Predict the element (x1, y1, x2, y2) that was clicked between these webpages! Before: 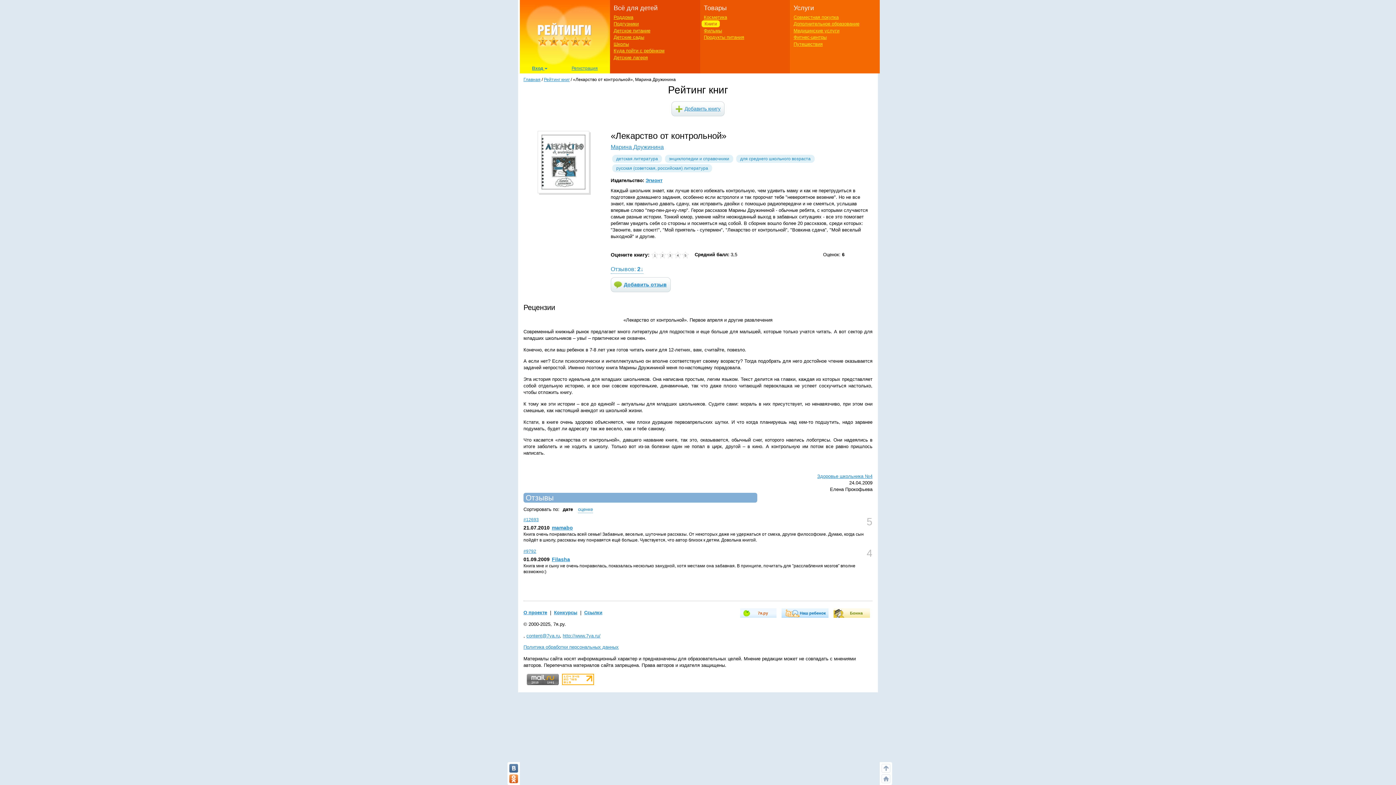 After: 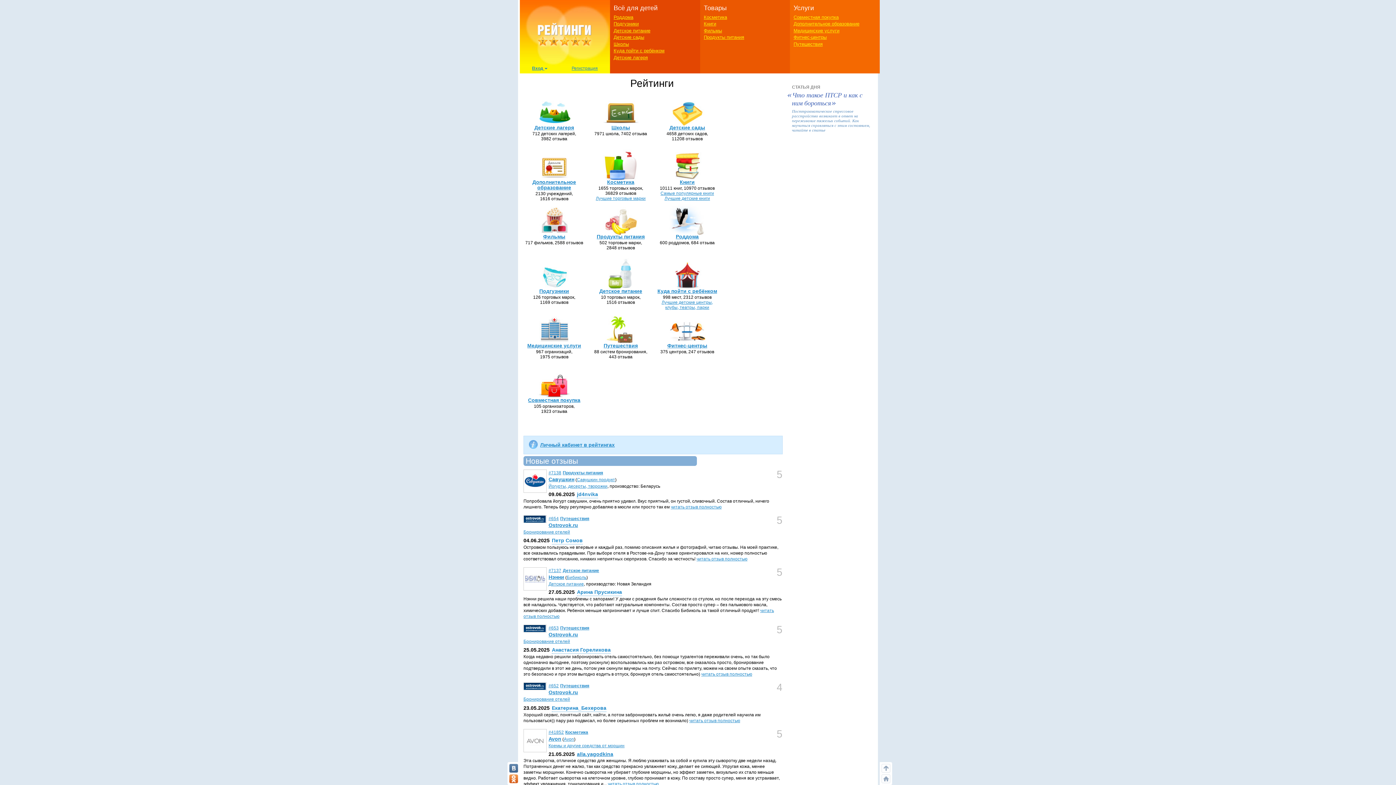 Action: label: Главная bbox: (523, 77, 540, 82)